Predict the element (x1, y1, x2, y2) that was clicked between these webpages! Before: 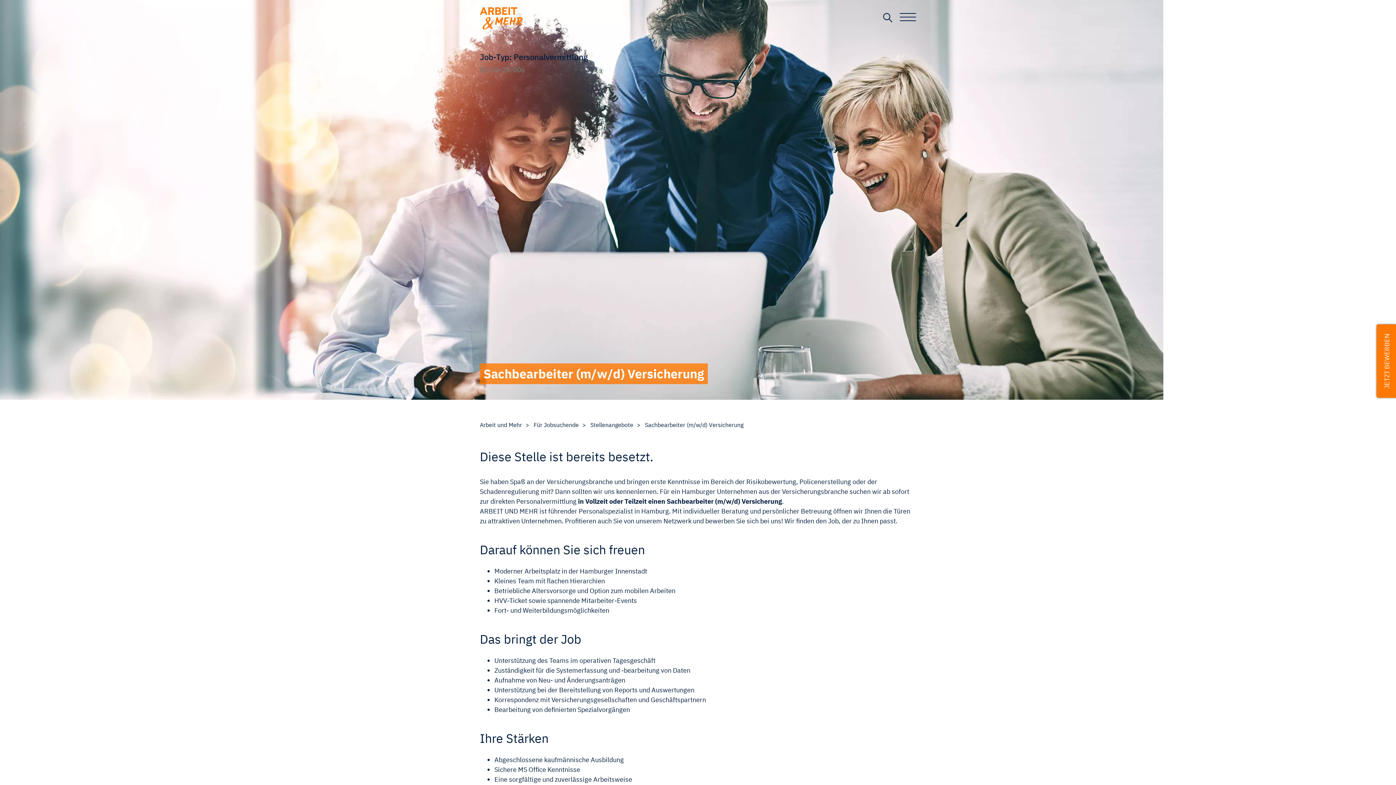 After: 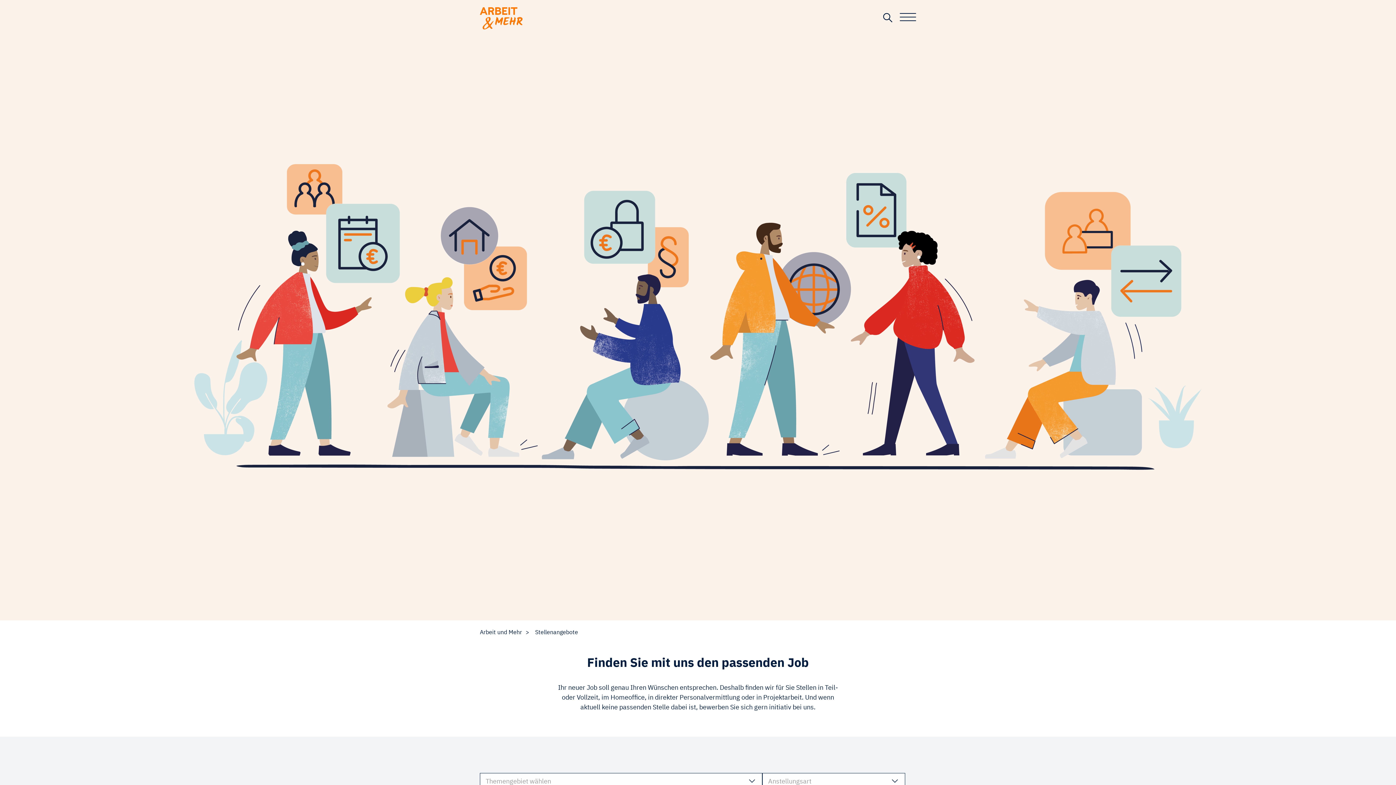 Action: bbox: (590, 421, 633, 428) label: Stellenangebote